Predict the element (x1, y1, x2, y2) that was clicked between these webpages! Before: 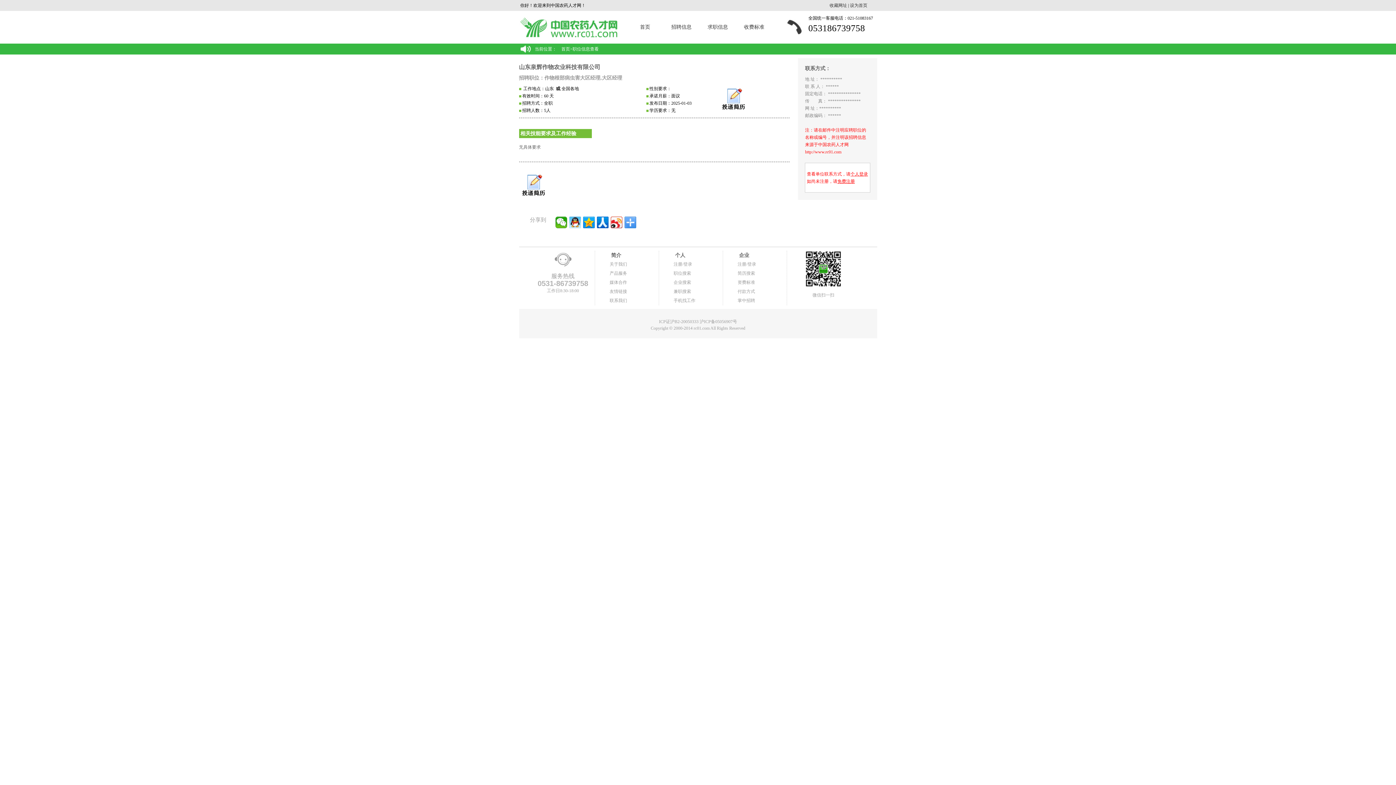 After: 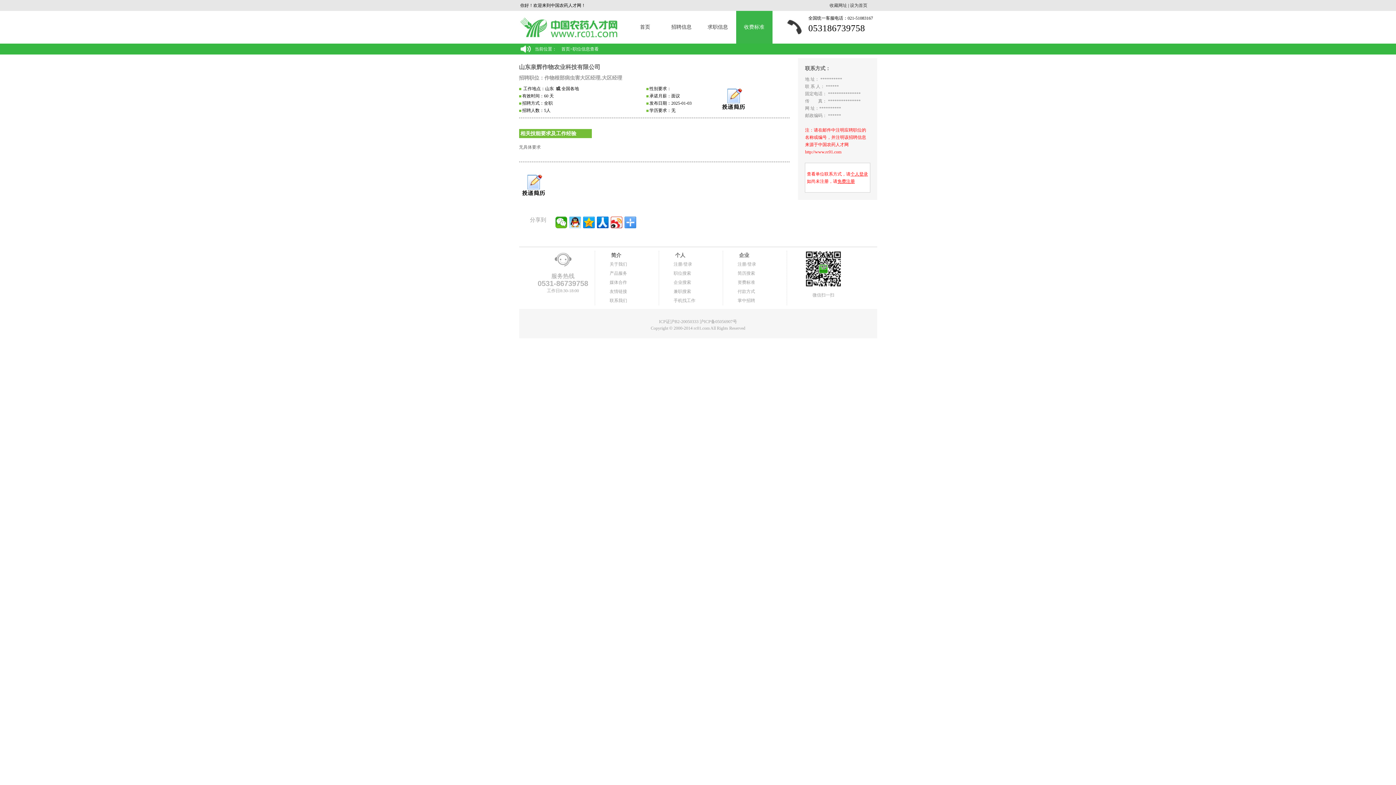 Action: bbox: (736, 10, 772, 43) label: 收费标准